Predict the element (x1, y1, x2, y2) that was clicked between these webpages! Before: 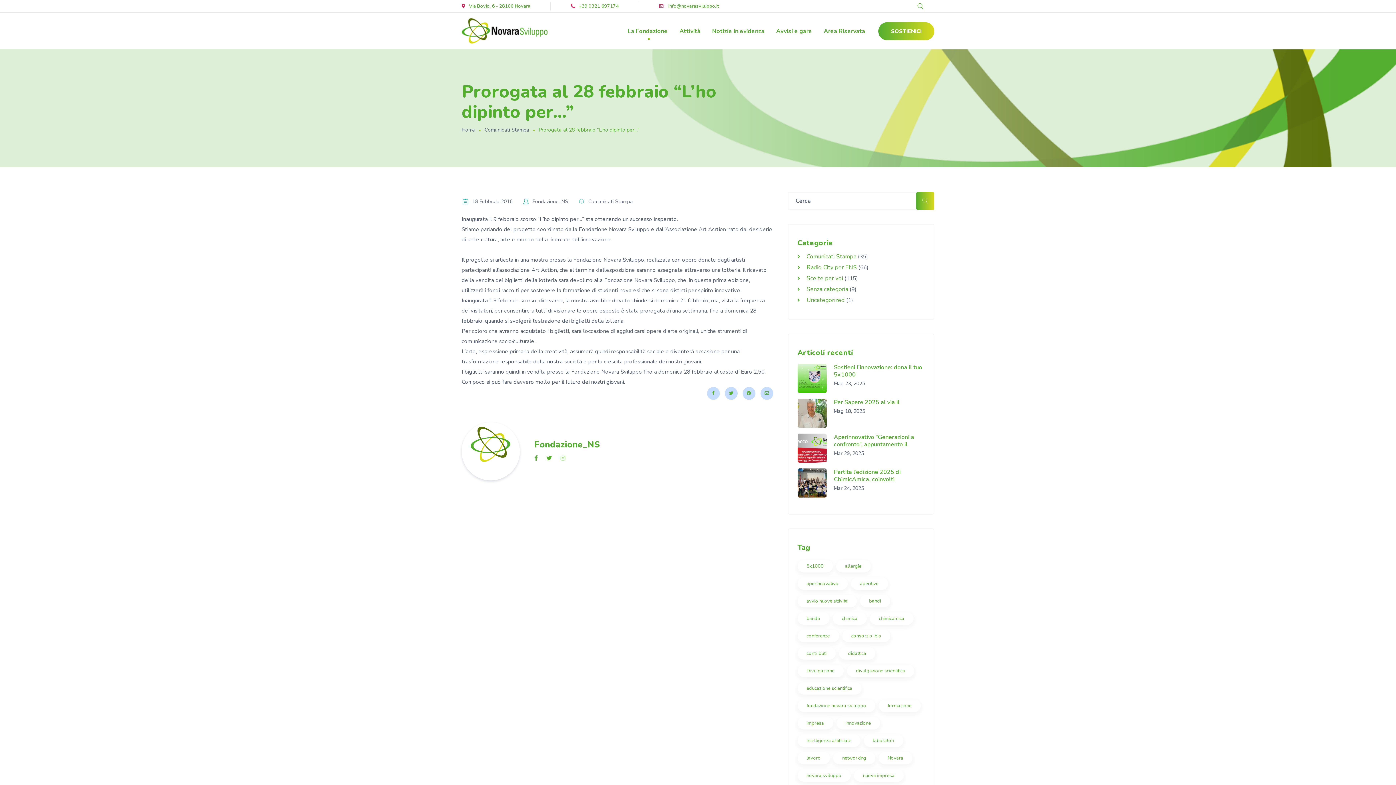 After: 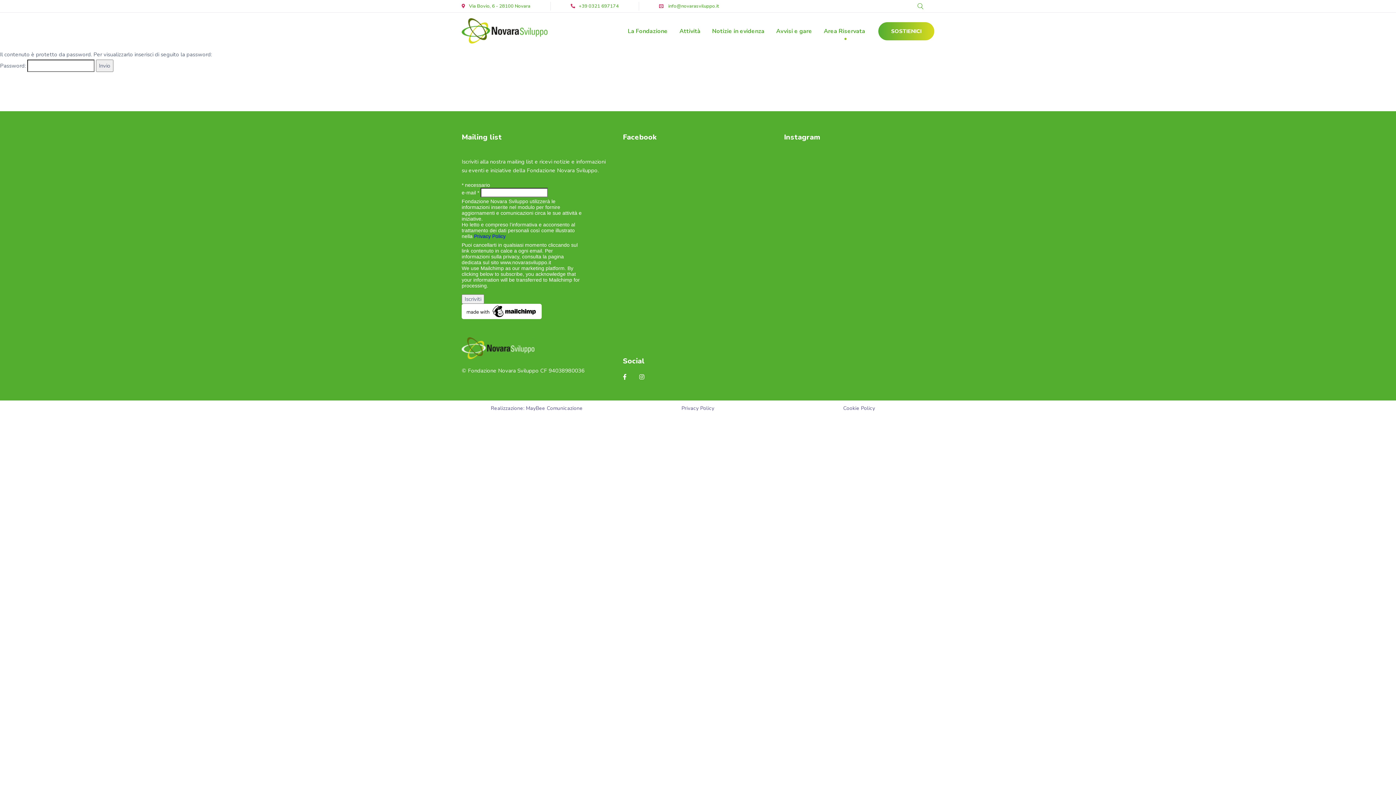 Action: bbox: (824, 26, 865, 36) label: Area Riservata